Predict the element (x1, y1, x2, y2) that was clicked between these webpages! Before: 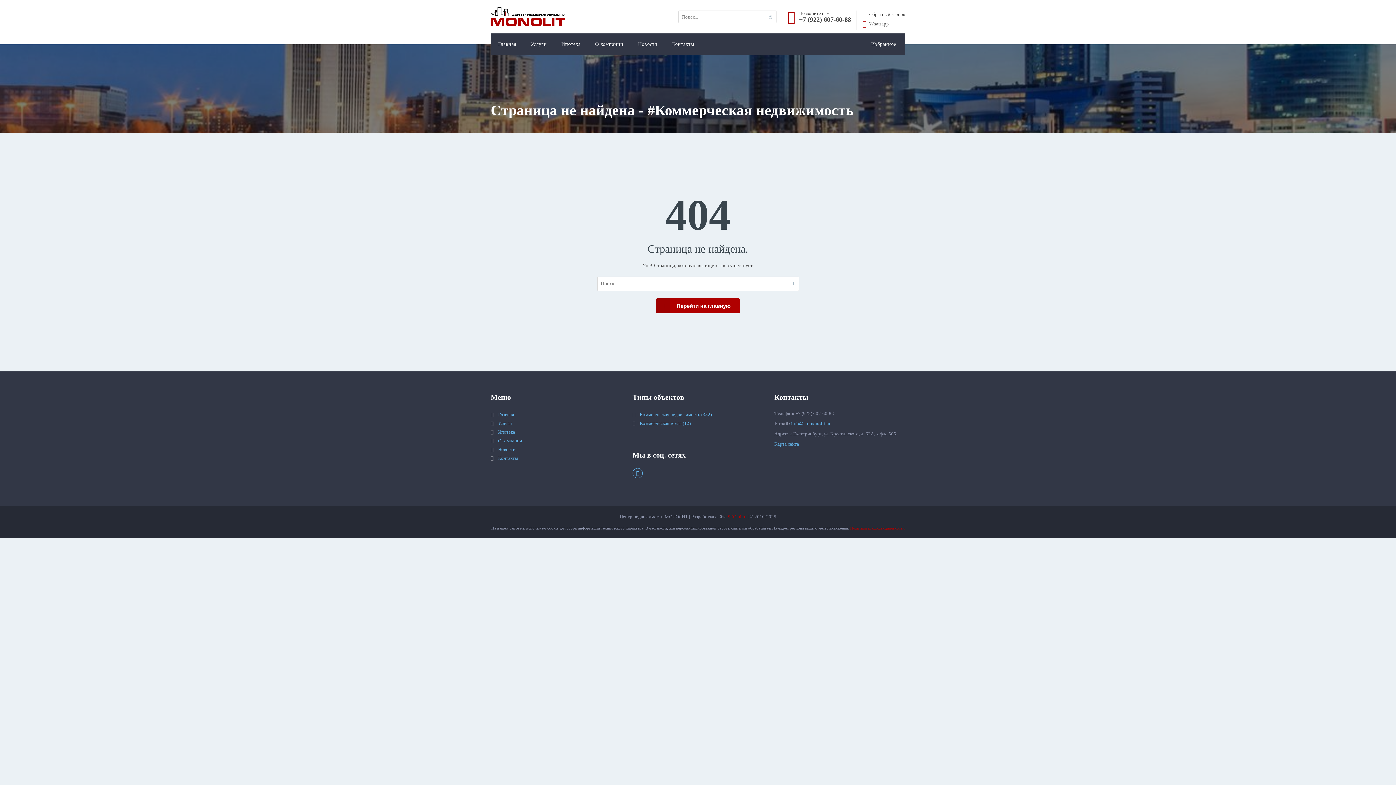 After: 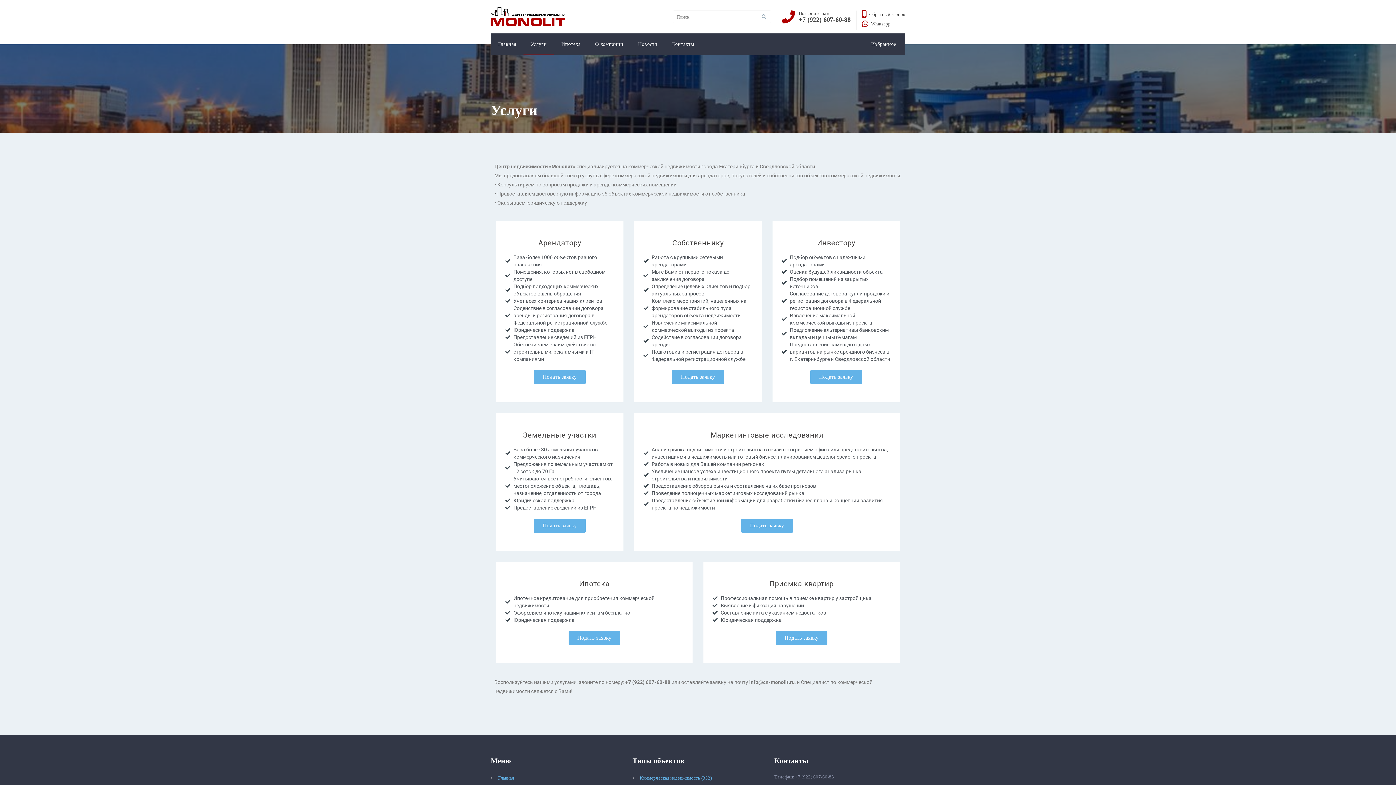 Action: label: Услуги bbox: (523, 33, 554, 55)